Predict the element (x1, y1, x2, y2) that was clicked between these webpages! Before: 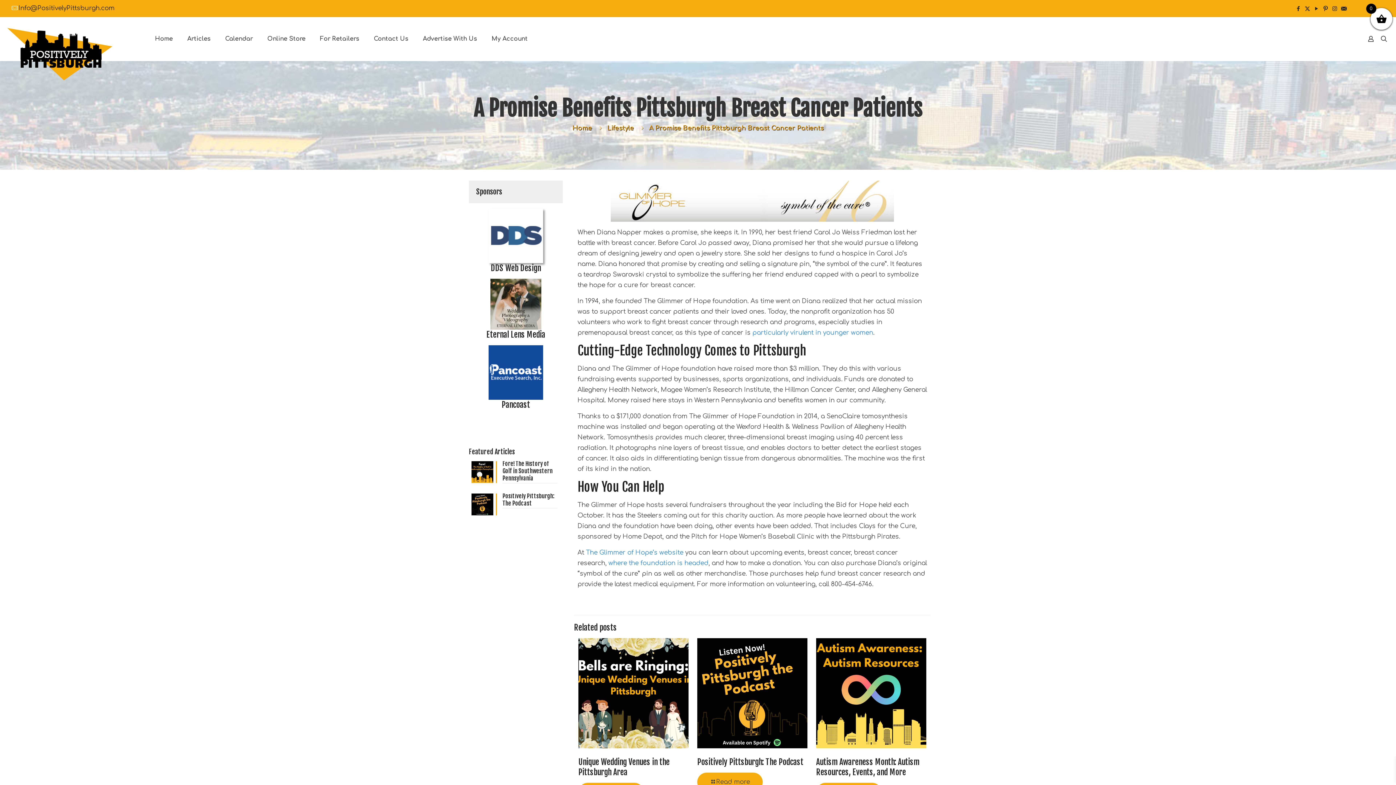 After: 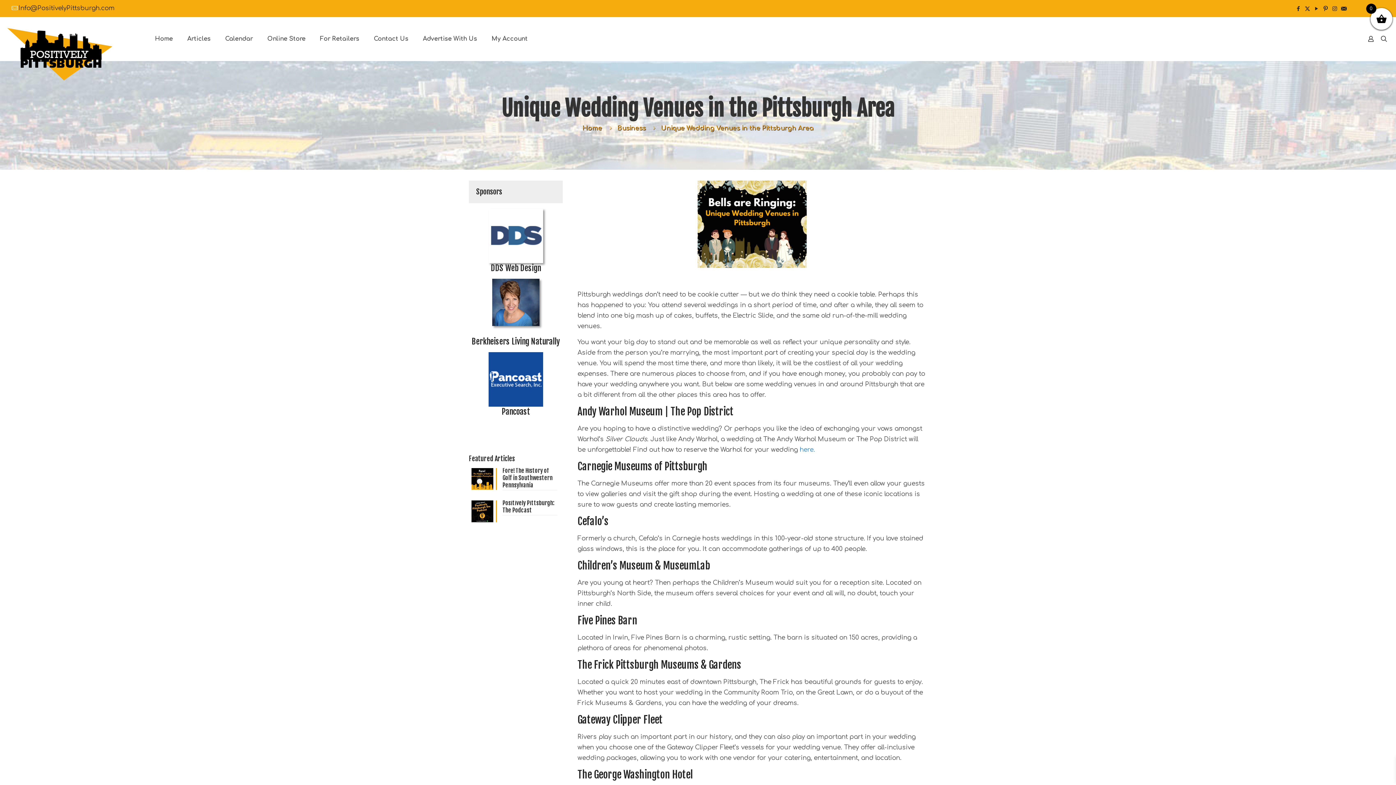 Action: bbox: (578, 638, 688, 748)